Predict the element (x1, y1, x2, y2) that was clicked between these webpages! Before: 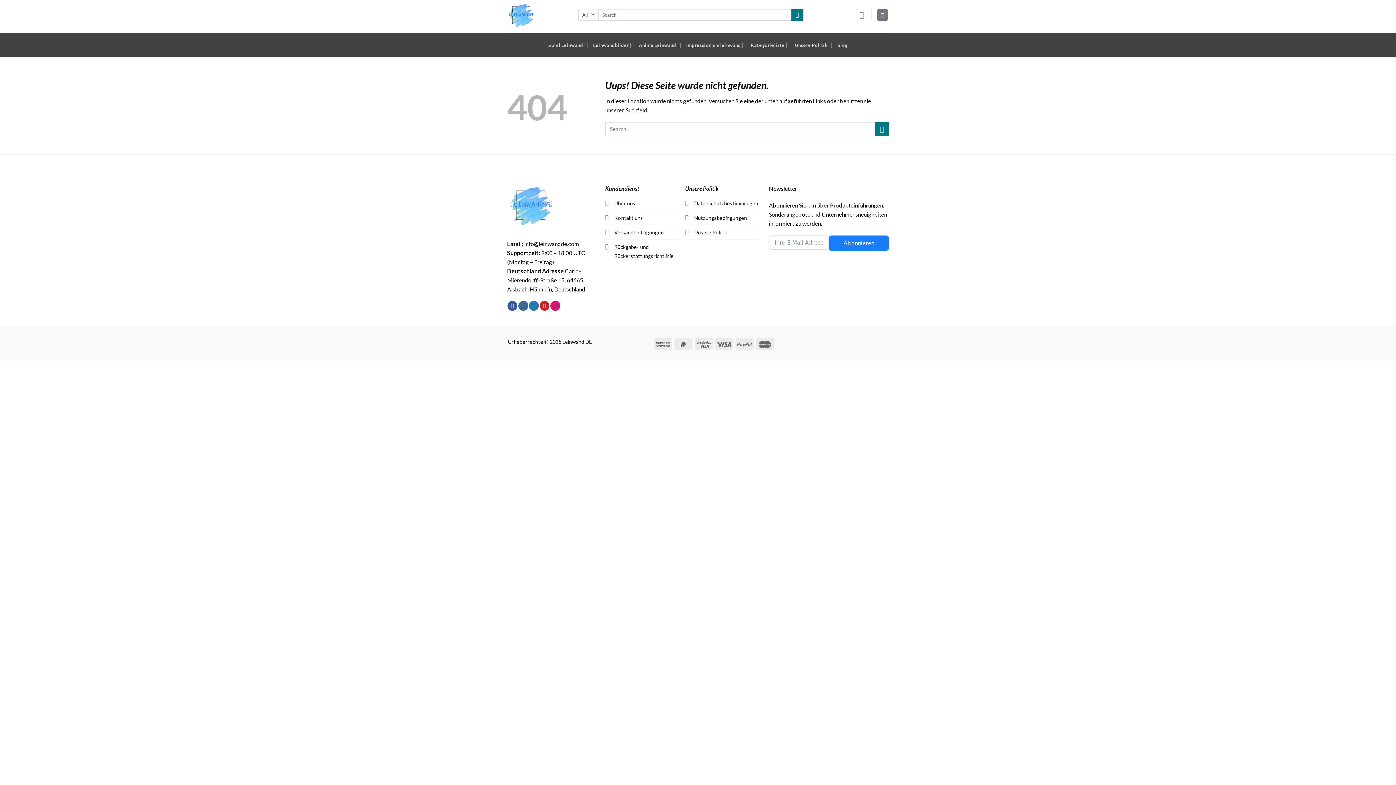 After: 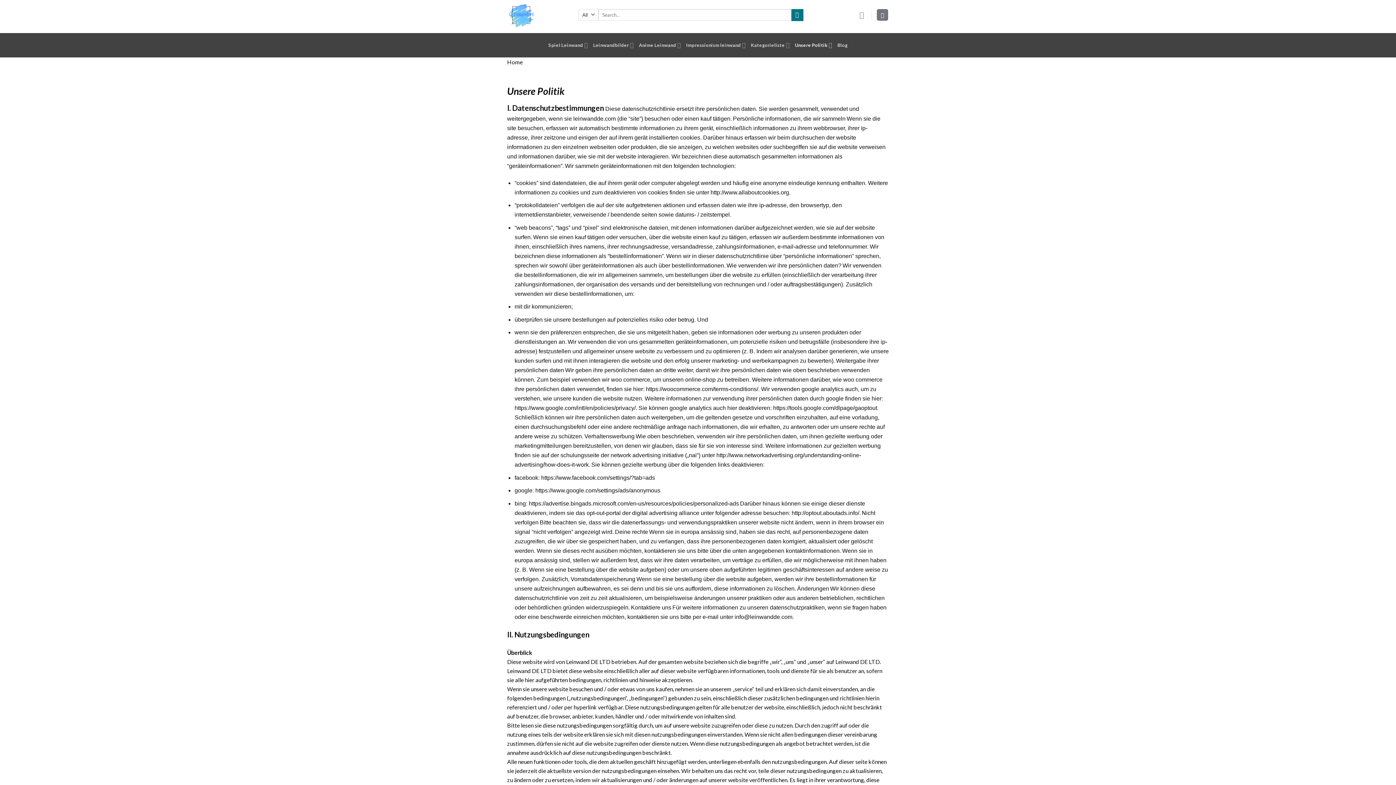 Action: label: Unsere Politik bbox: (795, 33, 832, 57)